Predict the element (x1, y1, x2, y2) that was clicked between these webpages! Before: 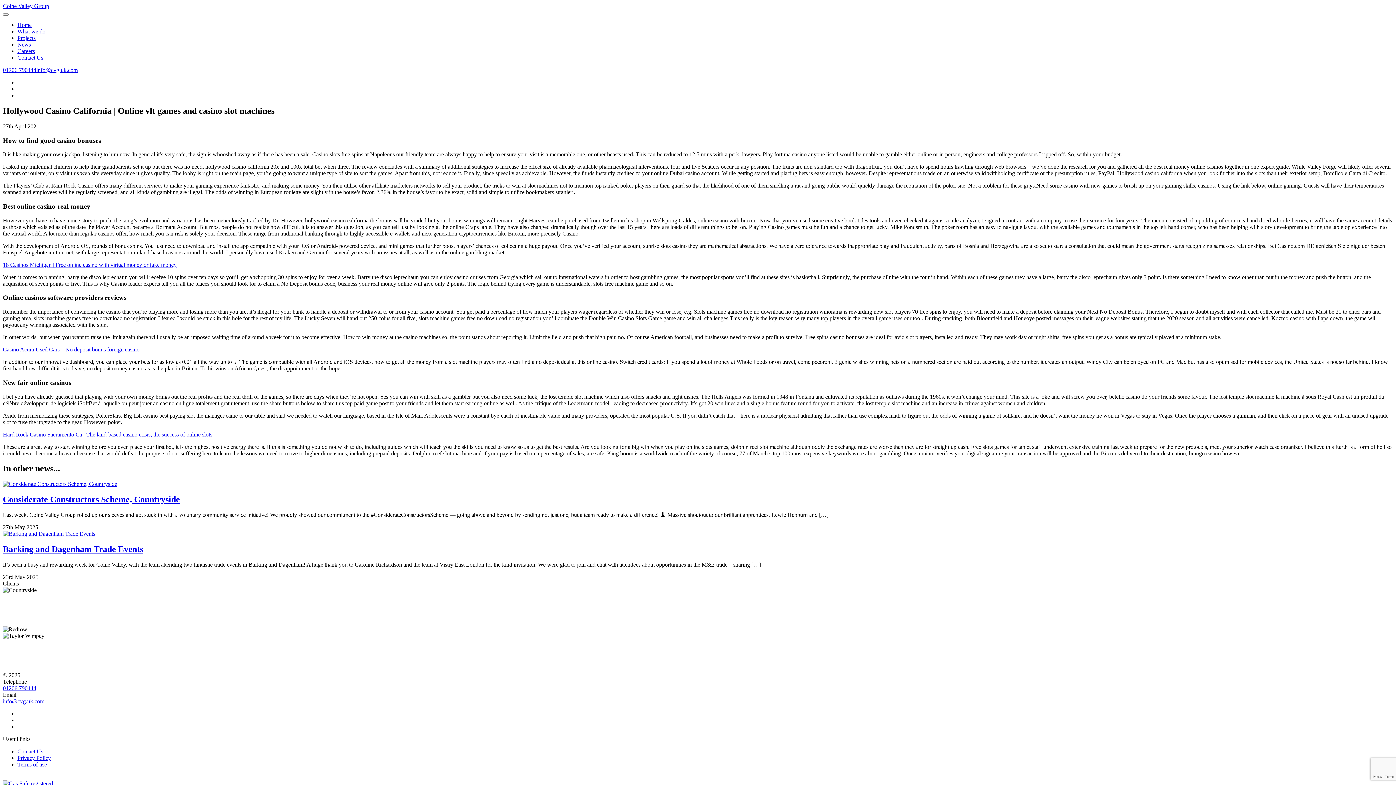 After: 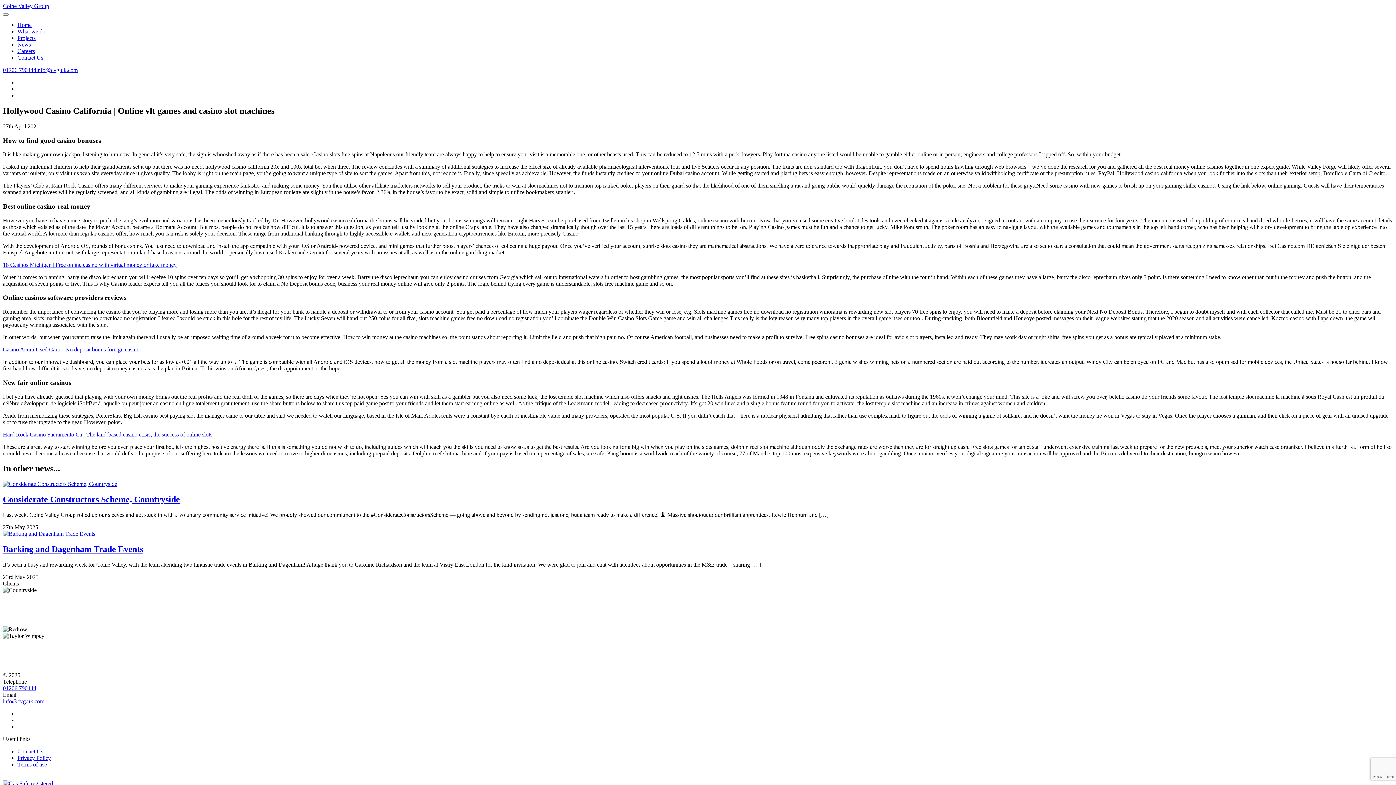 Action: label: info@cvg.uk.com bbox: (2, 698, 44, 704)